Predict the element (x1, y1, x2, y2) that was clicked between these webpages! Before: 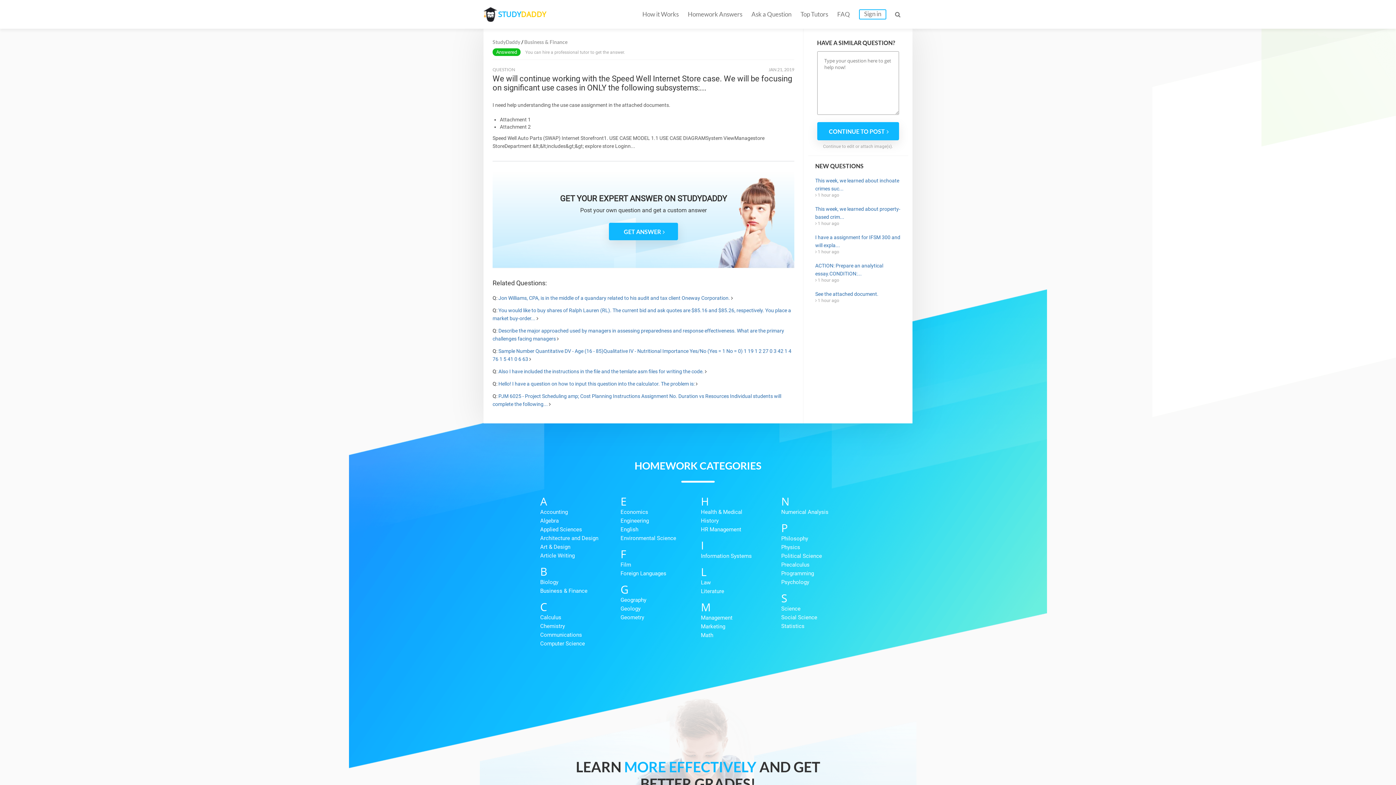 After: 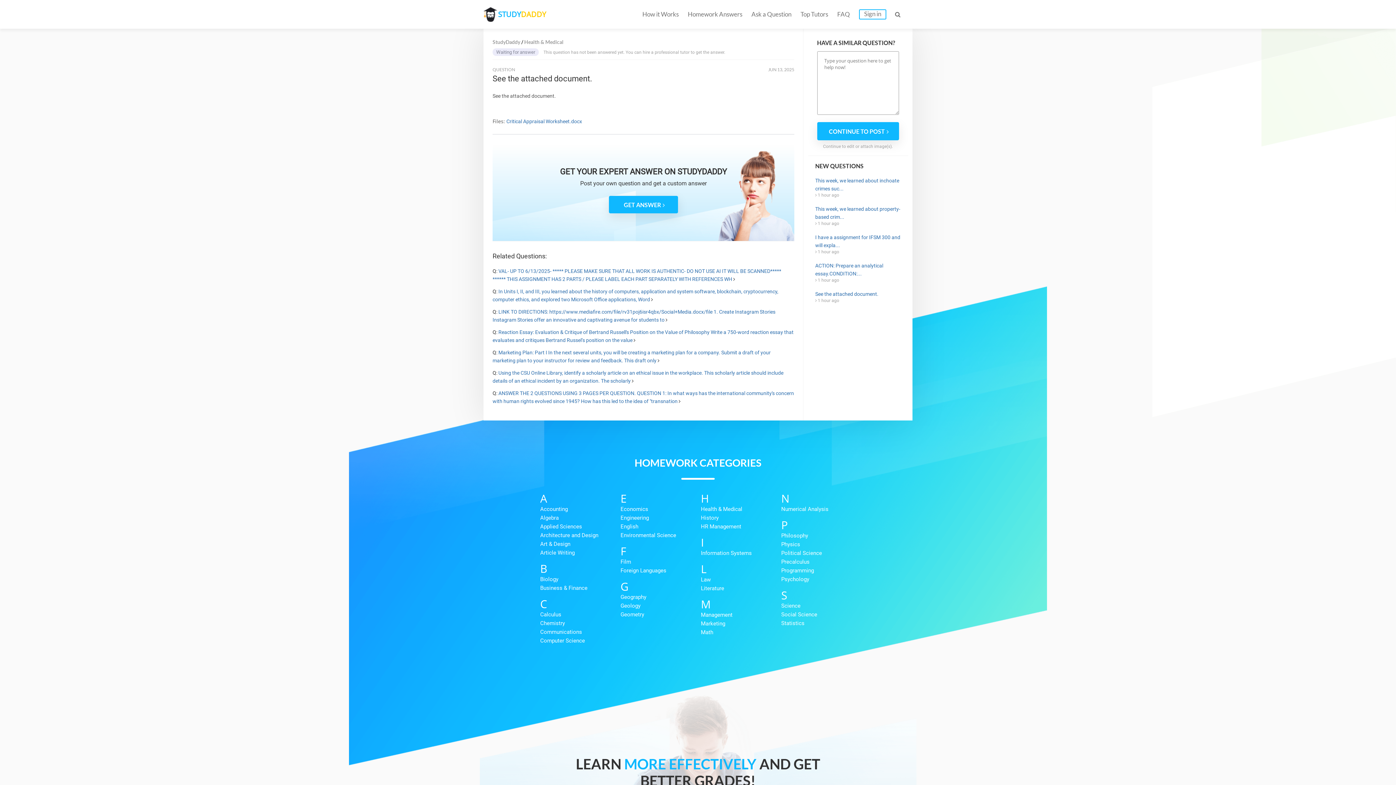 Action: label: See the attached document. bbox: (815, 290, 900, 298)